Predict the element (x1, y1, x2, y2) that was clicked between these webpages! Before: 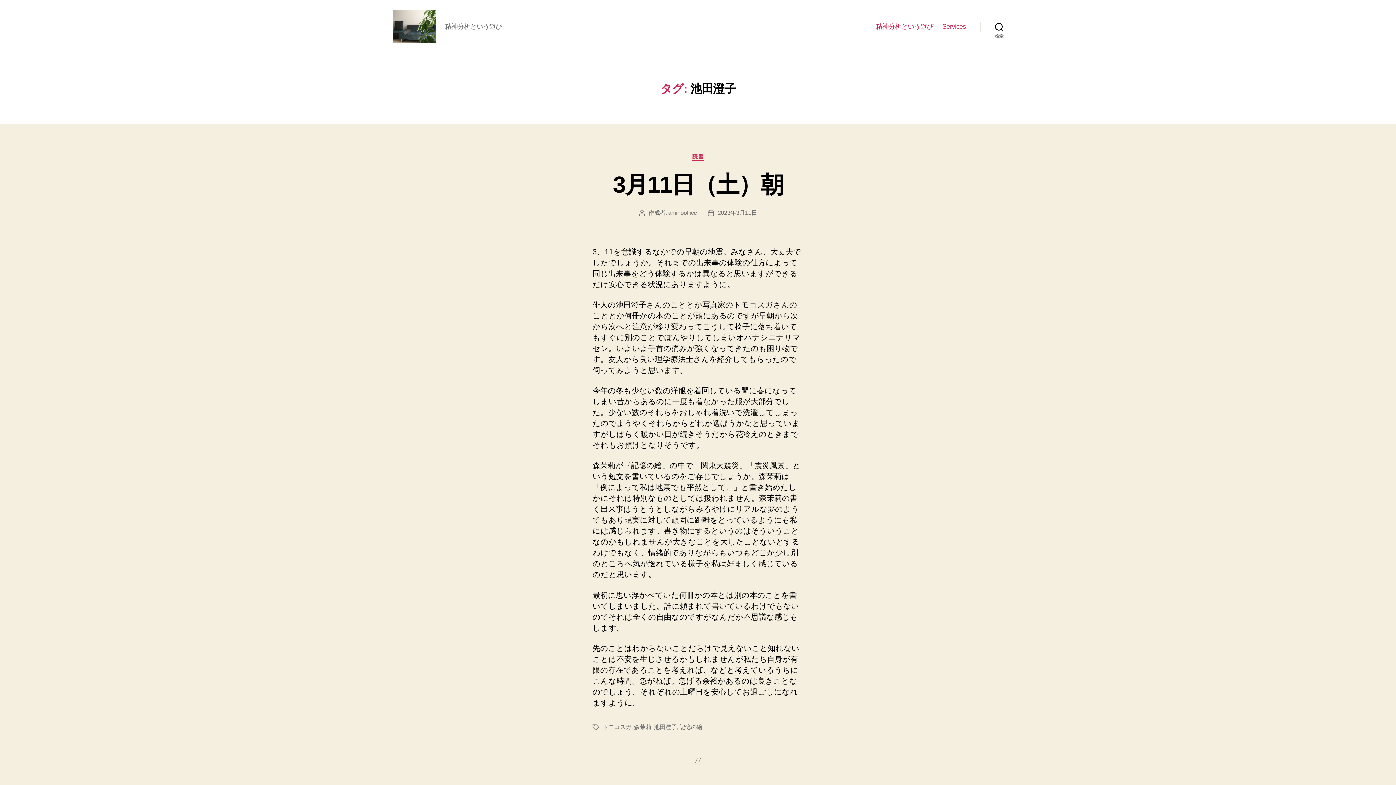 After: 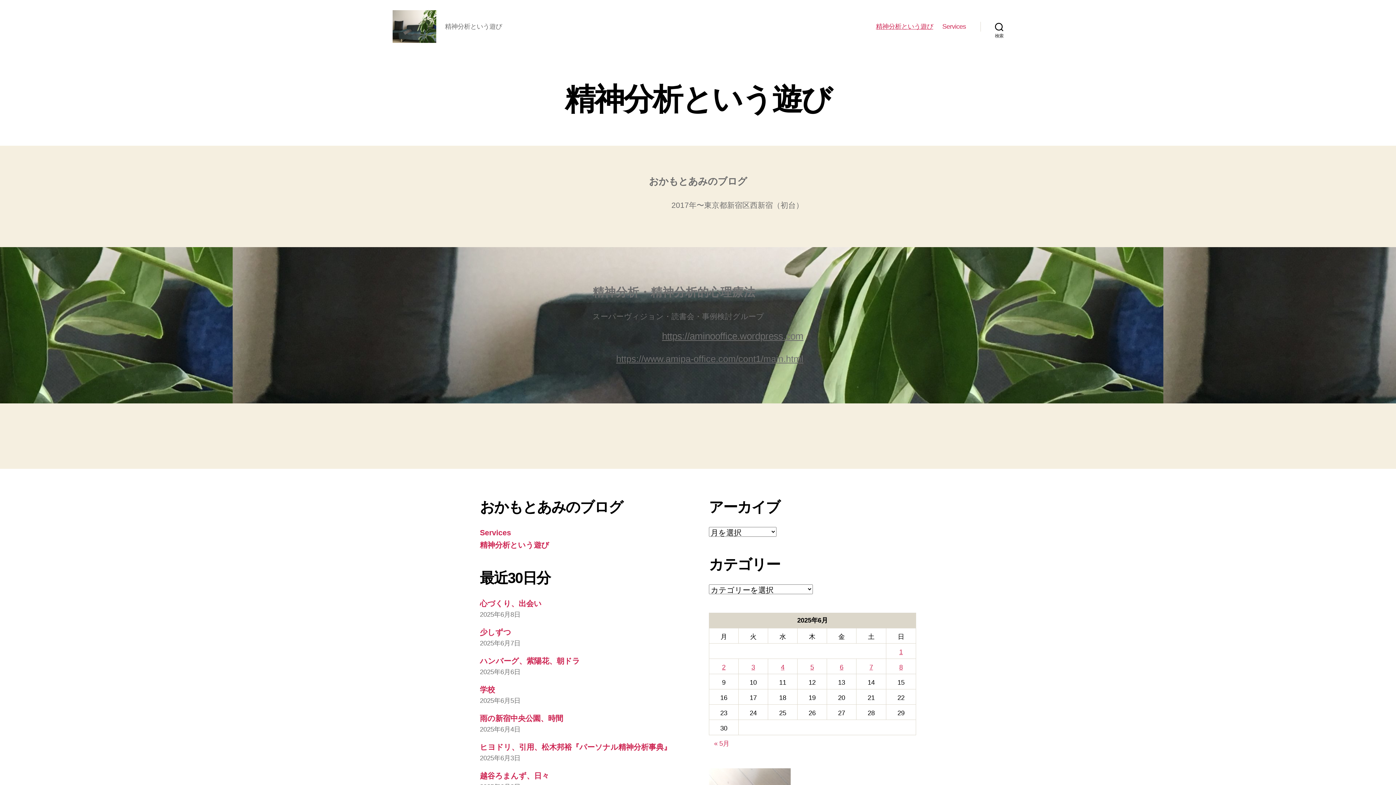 Action: bbox: (876, 22, 933, 30) label: 精神分析という遊び